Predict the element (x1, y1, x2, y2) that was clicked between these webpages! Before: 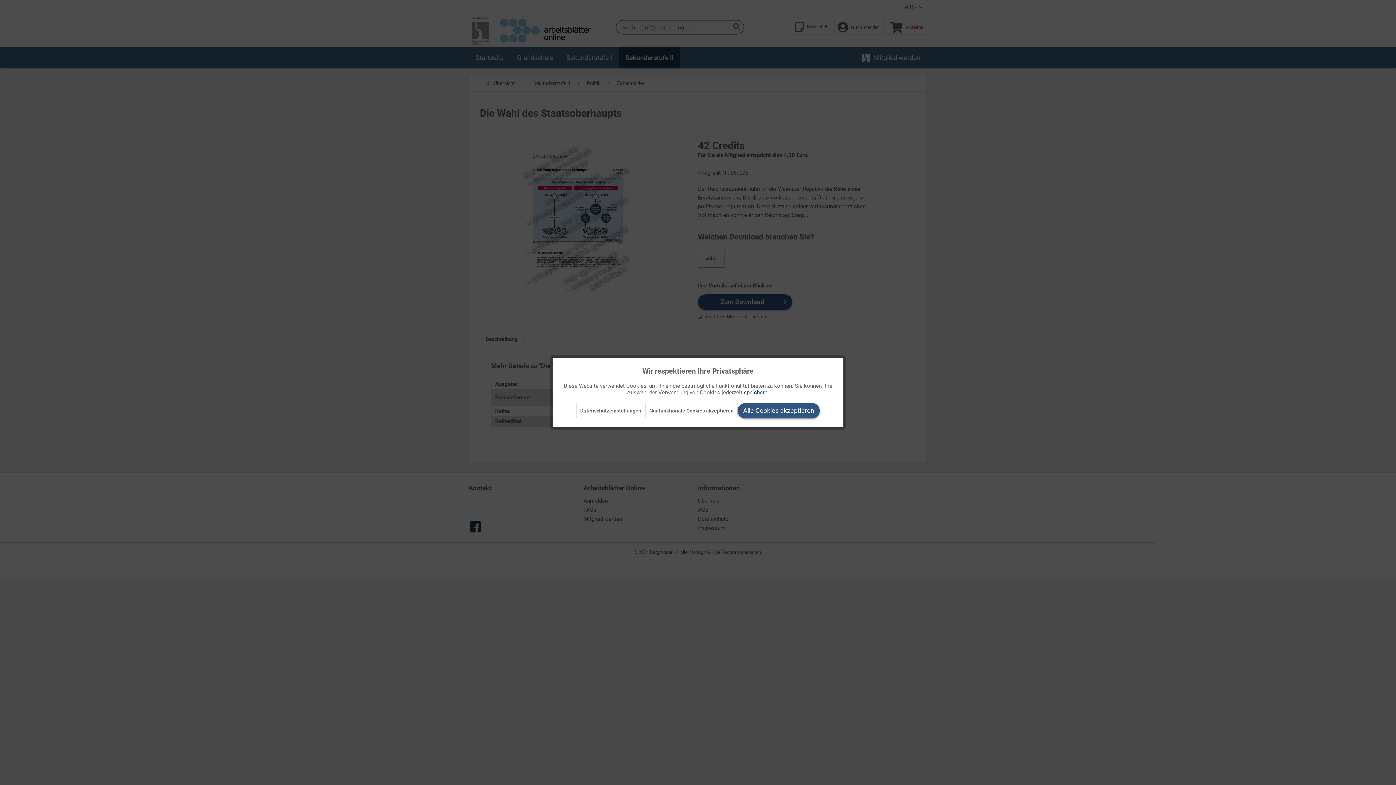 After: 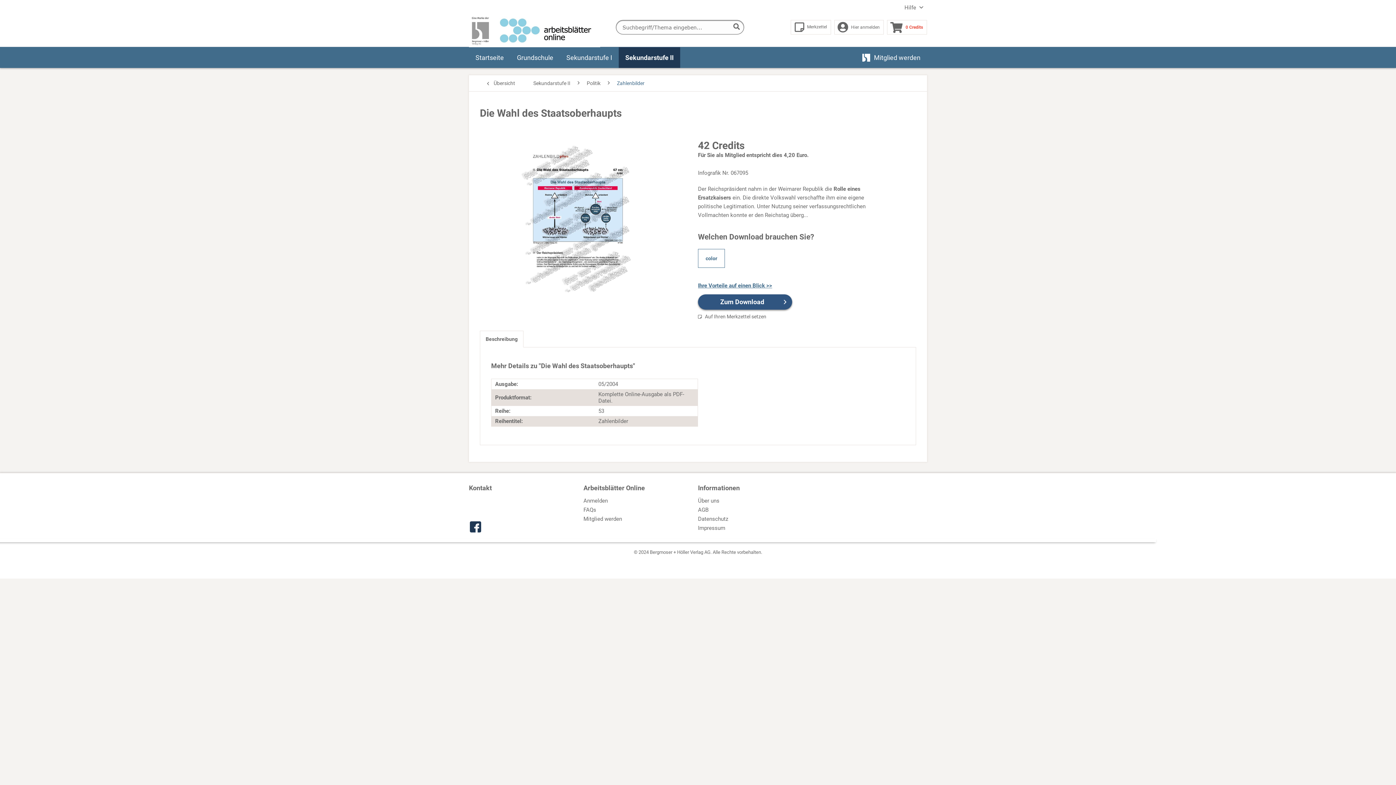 Action: label: Alle Cookies akzeptieren bbox: (737, 403, 820, 418)